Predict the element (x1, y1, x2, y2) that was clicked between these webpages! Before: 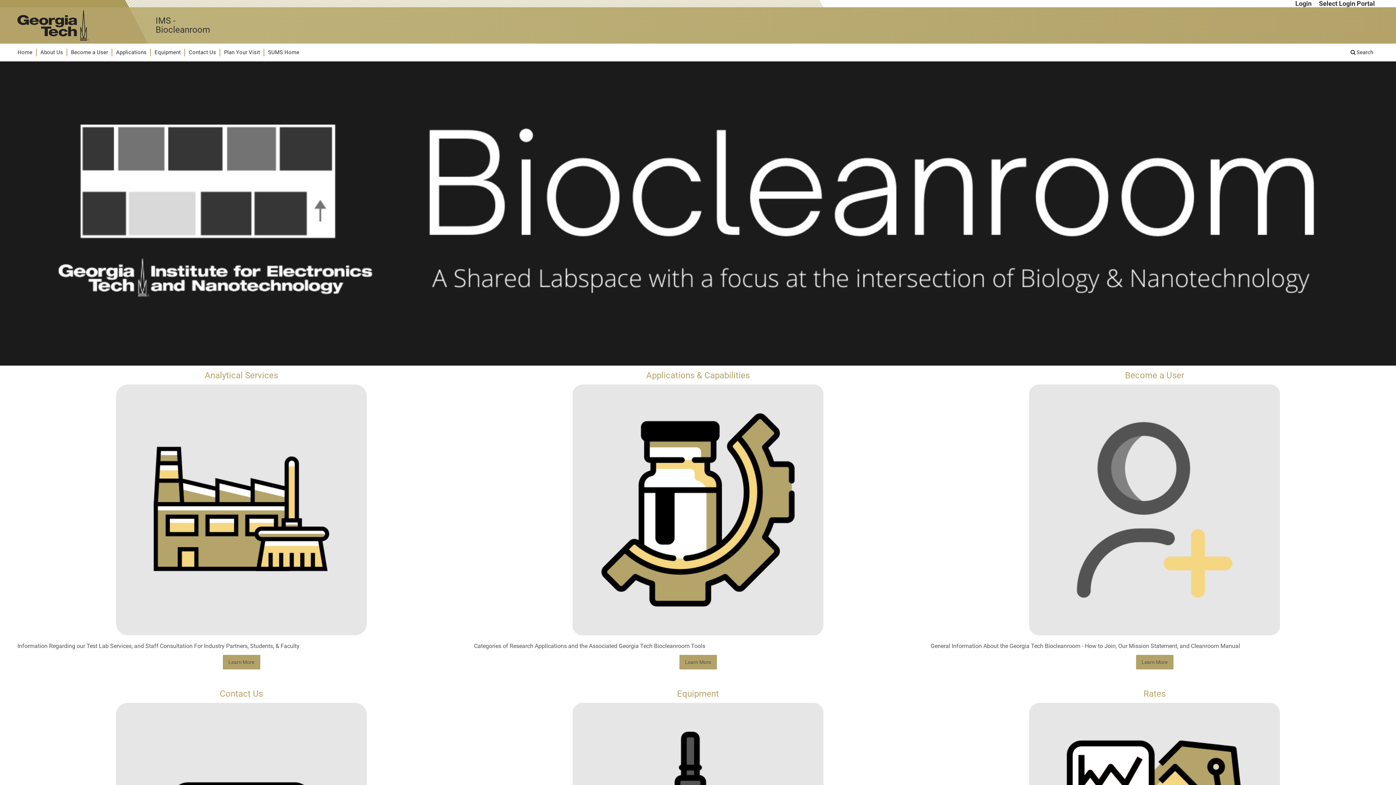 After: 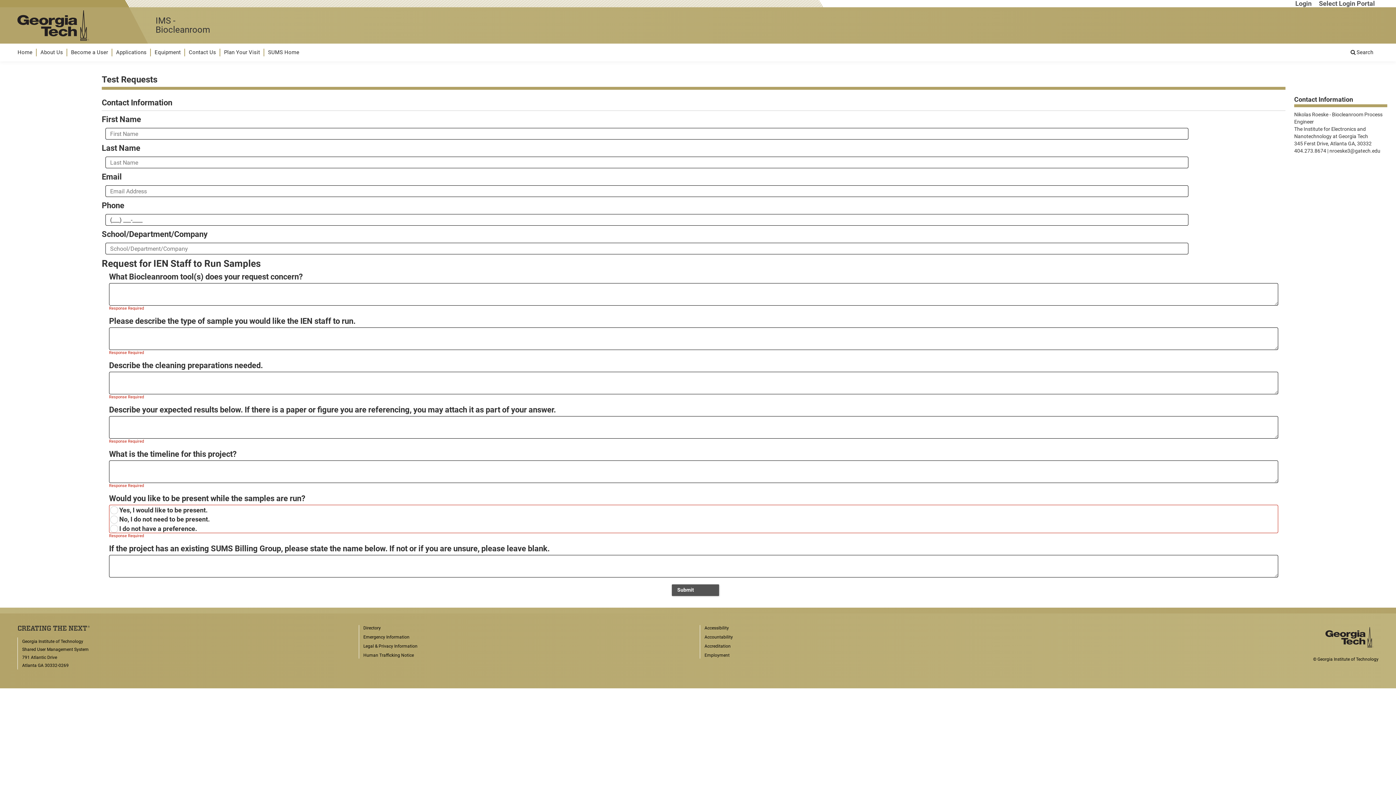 Action: bbox: (17, 642, 299, 649) label: Information Regarding our Test Lab Services, and Staff Consultation For Industry Partners, Students, & Faculty